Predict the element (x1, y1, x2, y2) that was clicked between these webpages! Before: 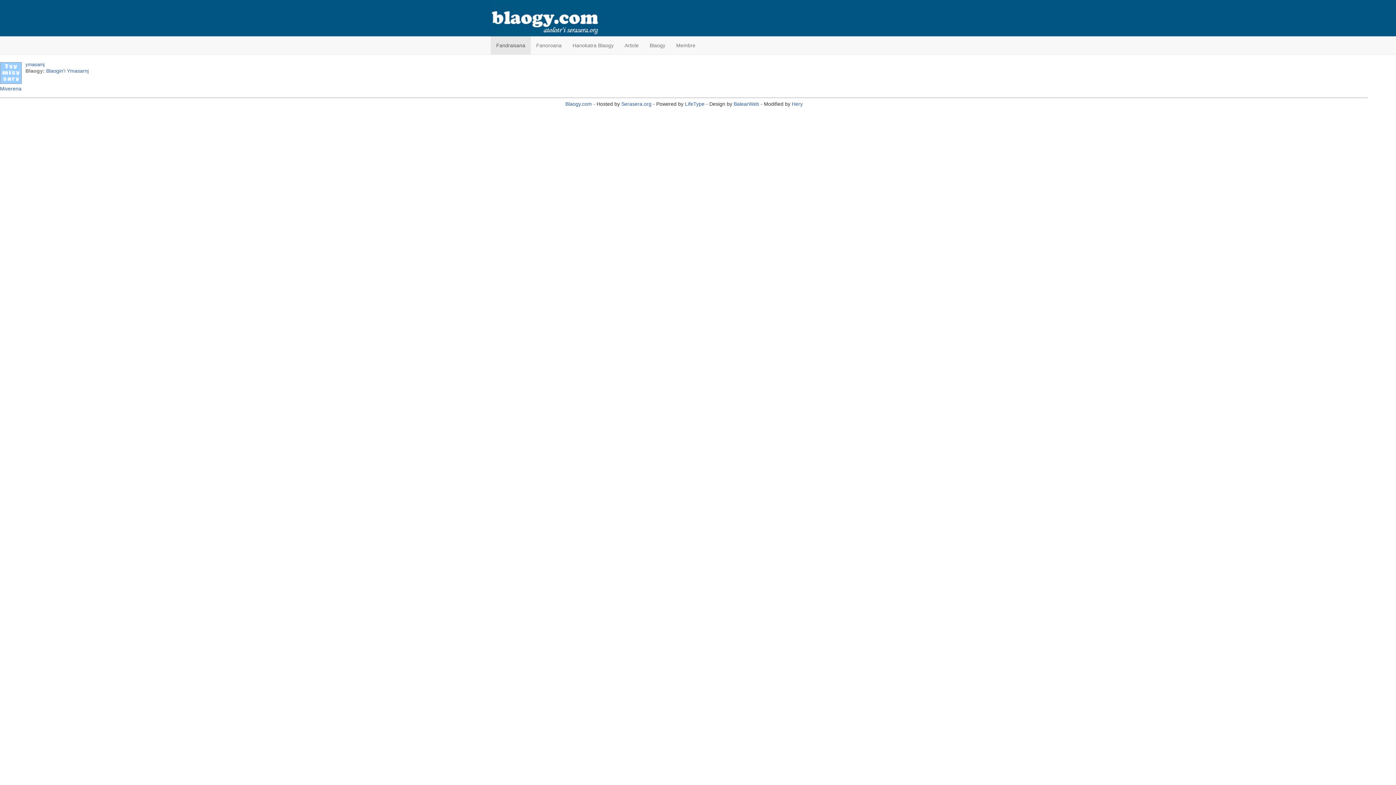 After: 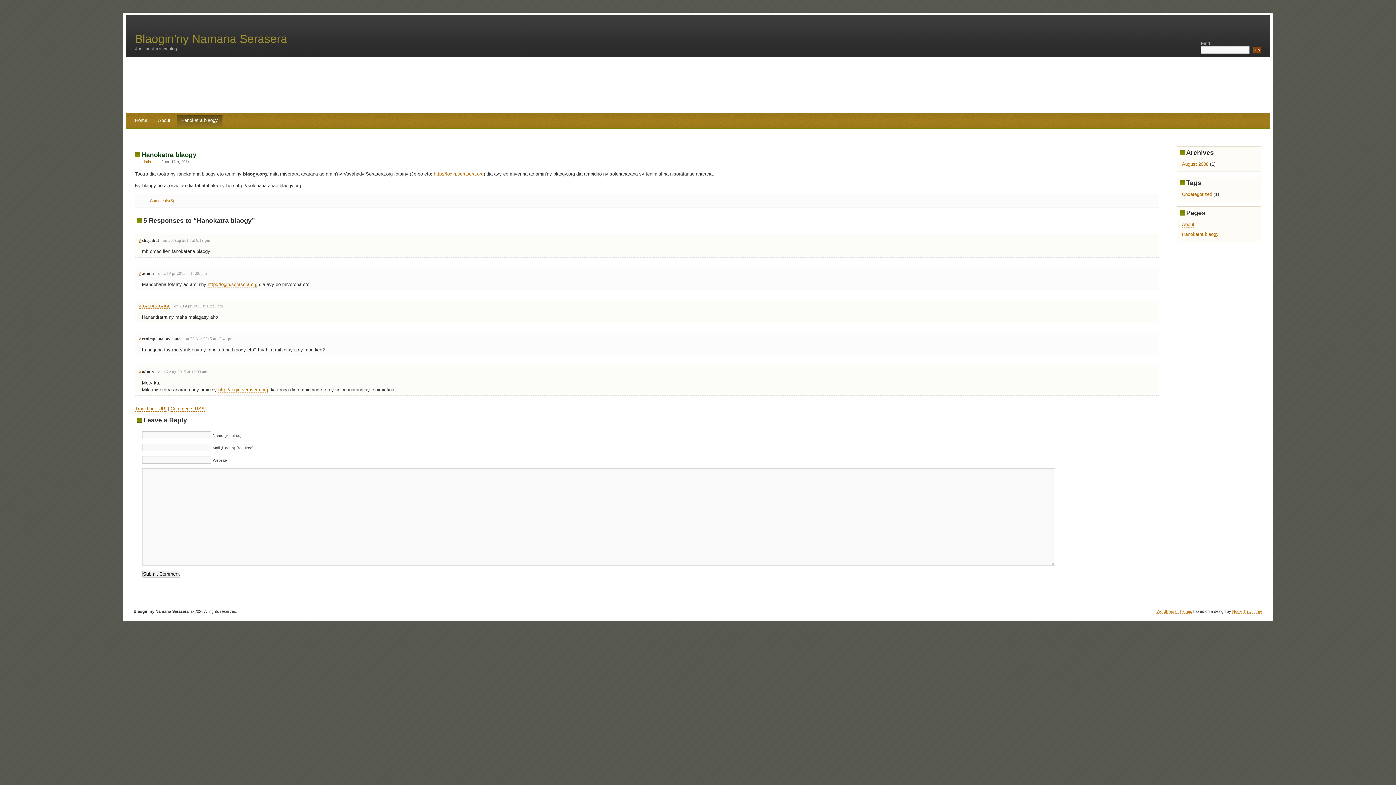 Action: bbox: (567, 36, 619, 54) label: Hanokatra Blaogy